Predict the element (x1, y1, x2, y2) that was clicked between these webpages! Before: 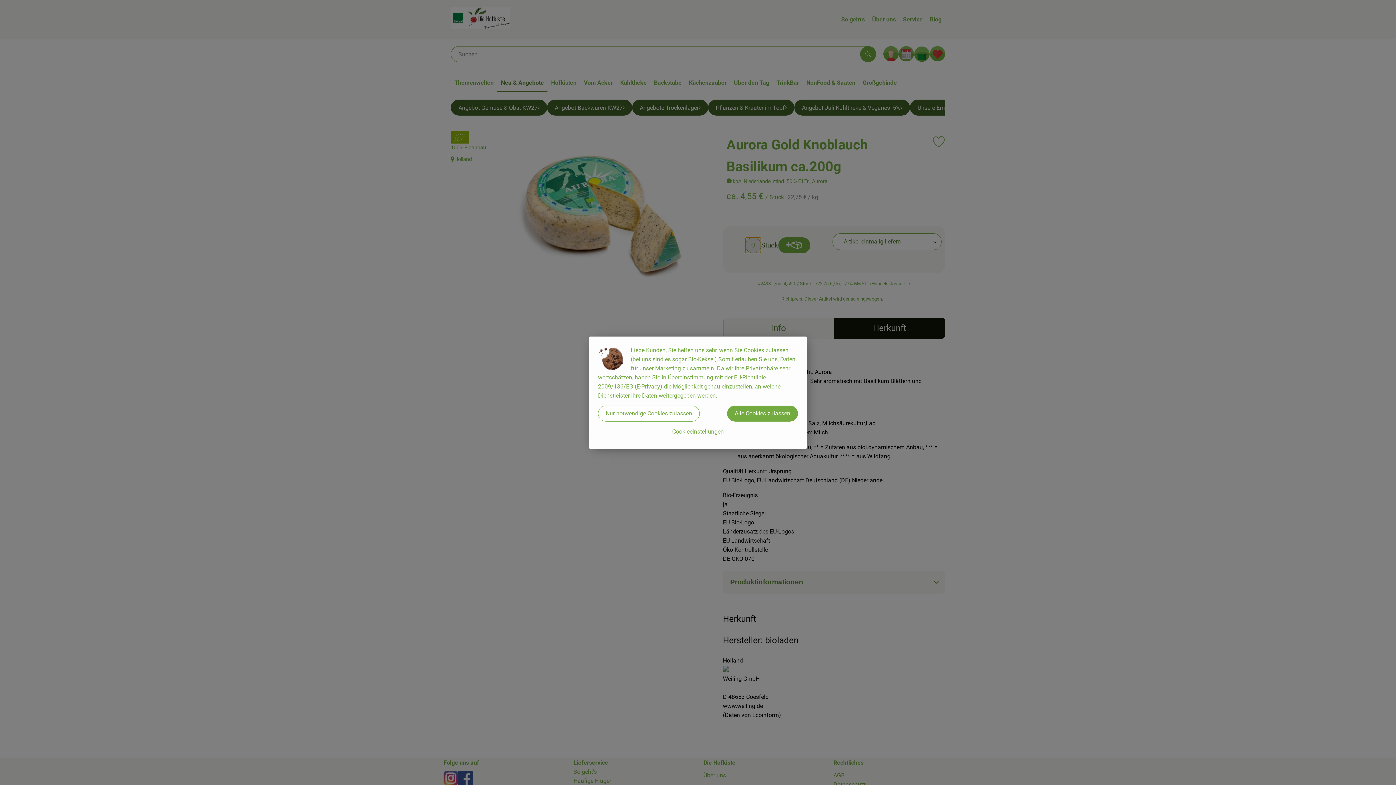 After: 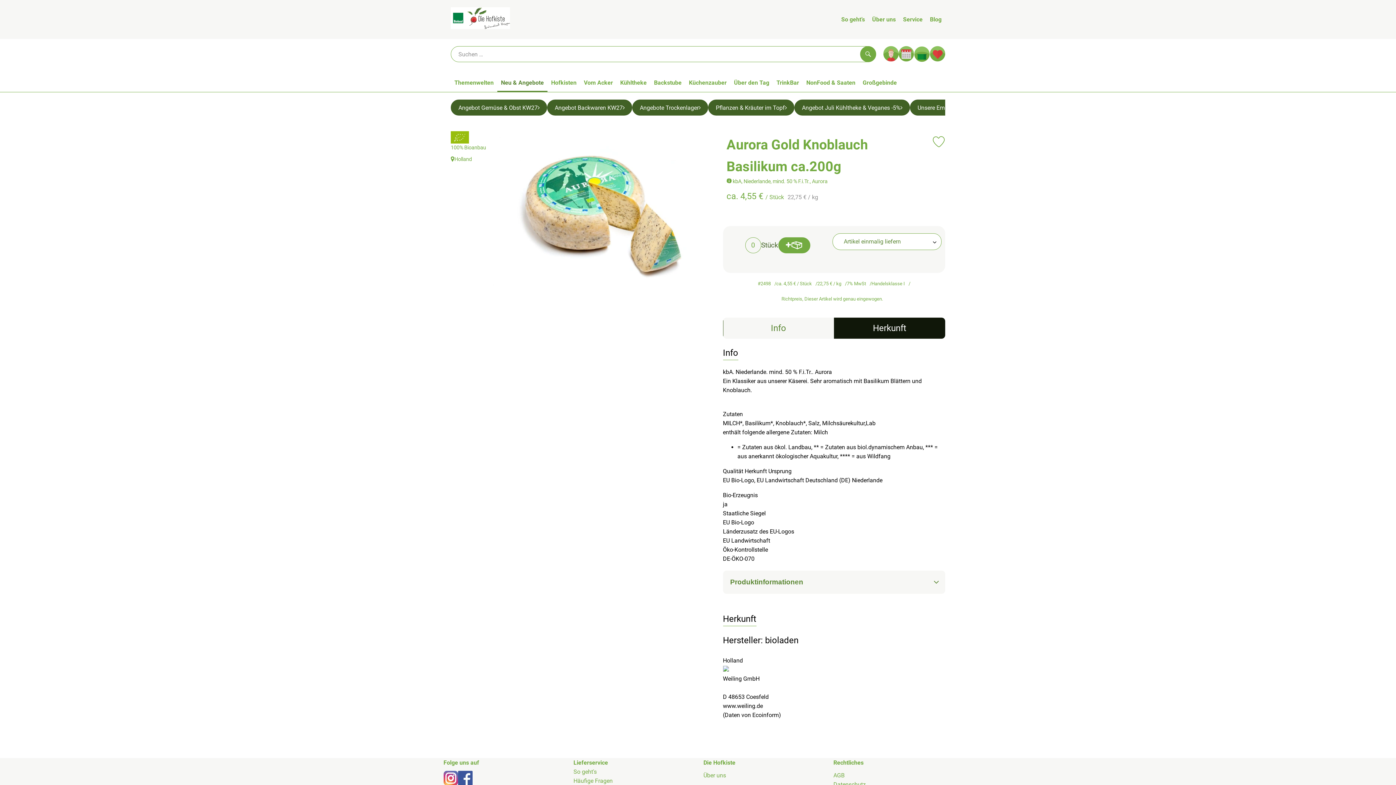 Action: bbox: (598, 405, 700, 421) label: Nur notwendige Cookies zulassen